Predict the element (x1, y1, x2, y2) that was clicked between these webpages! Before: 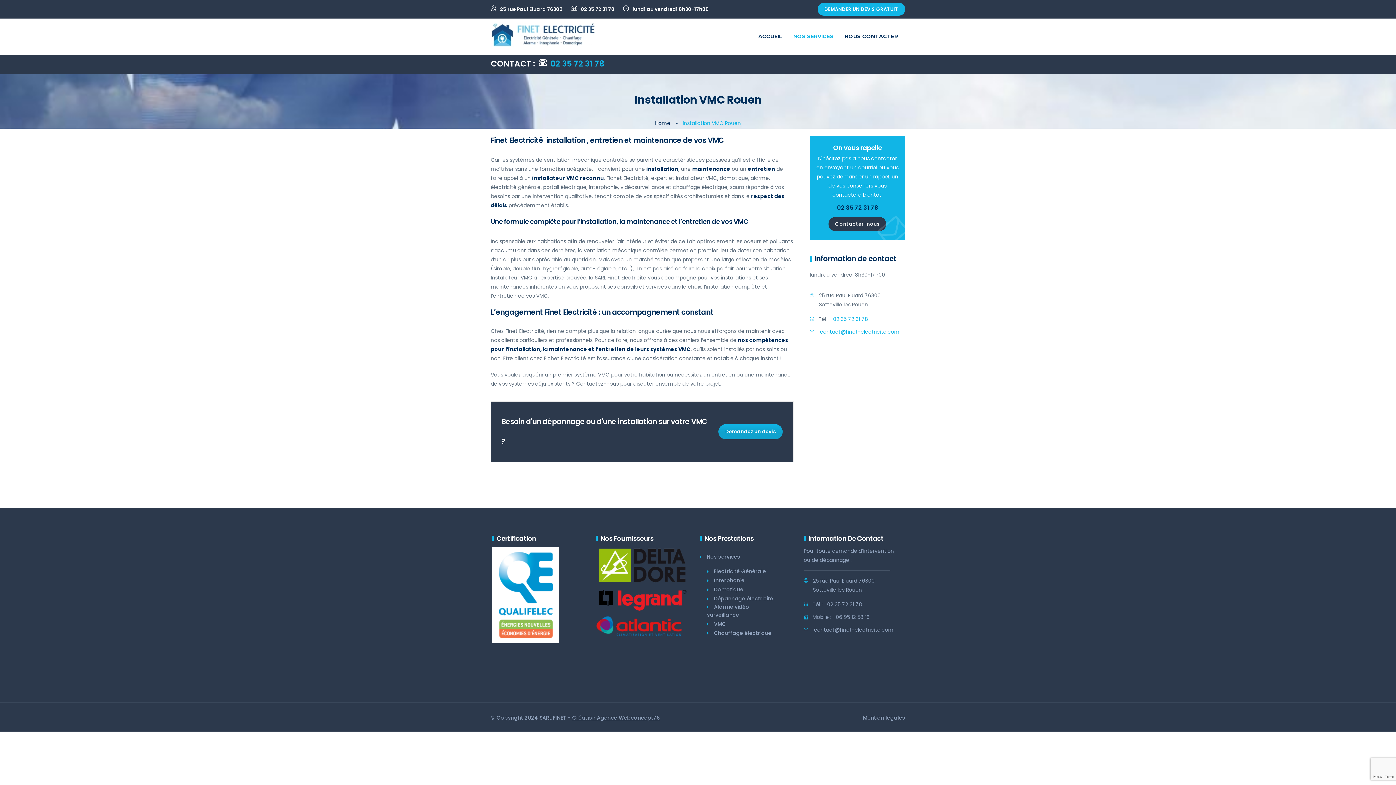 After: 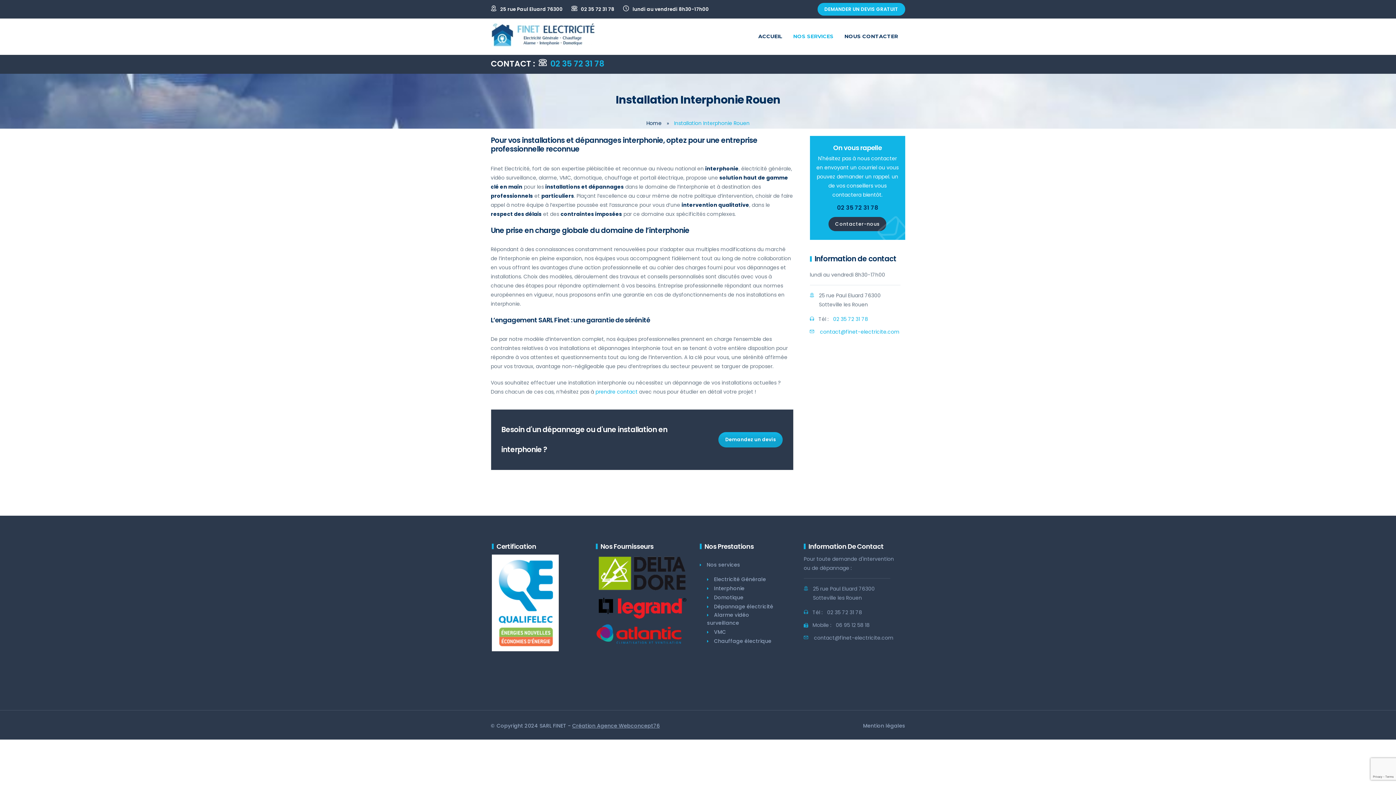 Action: label: Interphonie bbox: (707, 577, 744, 585)